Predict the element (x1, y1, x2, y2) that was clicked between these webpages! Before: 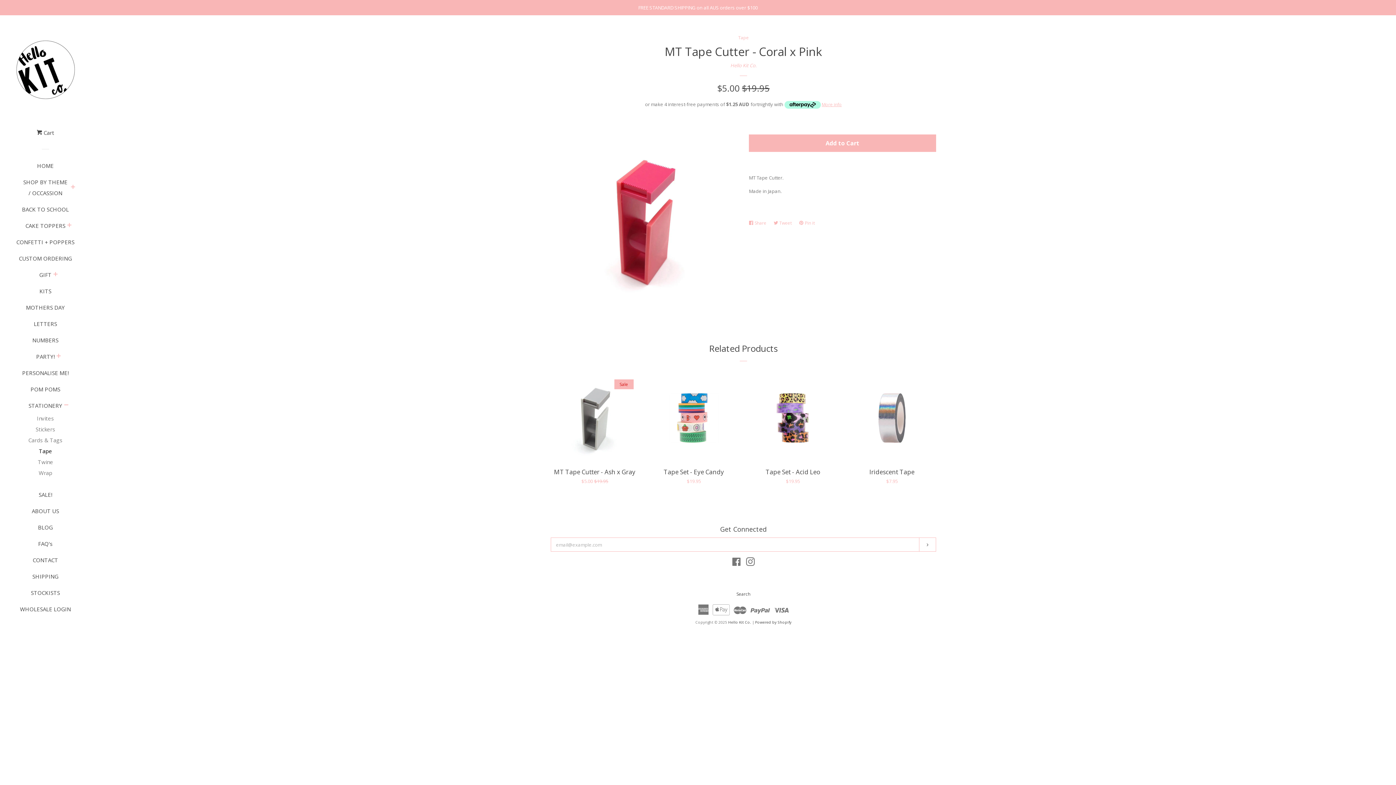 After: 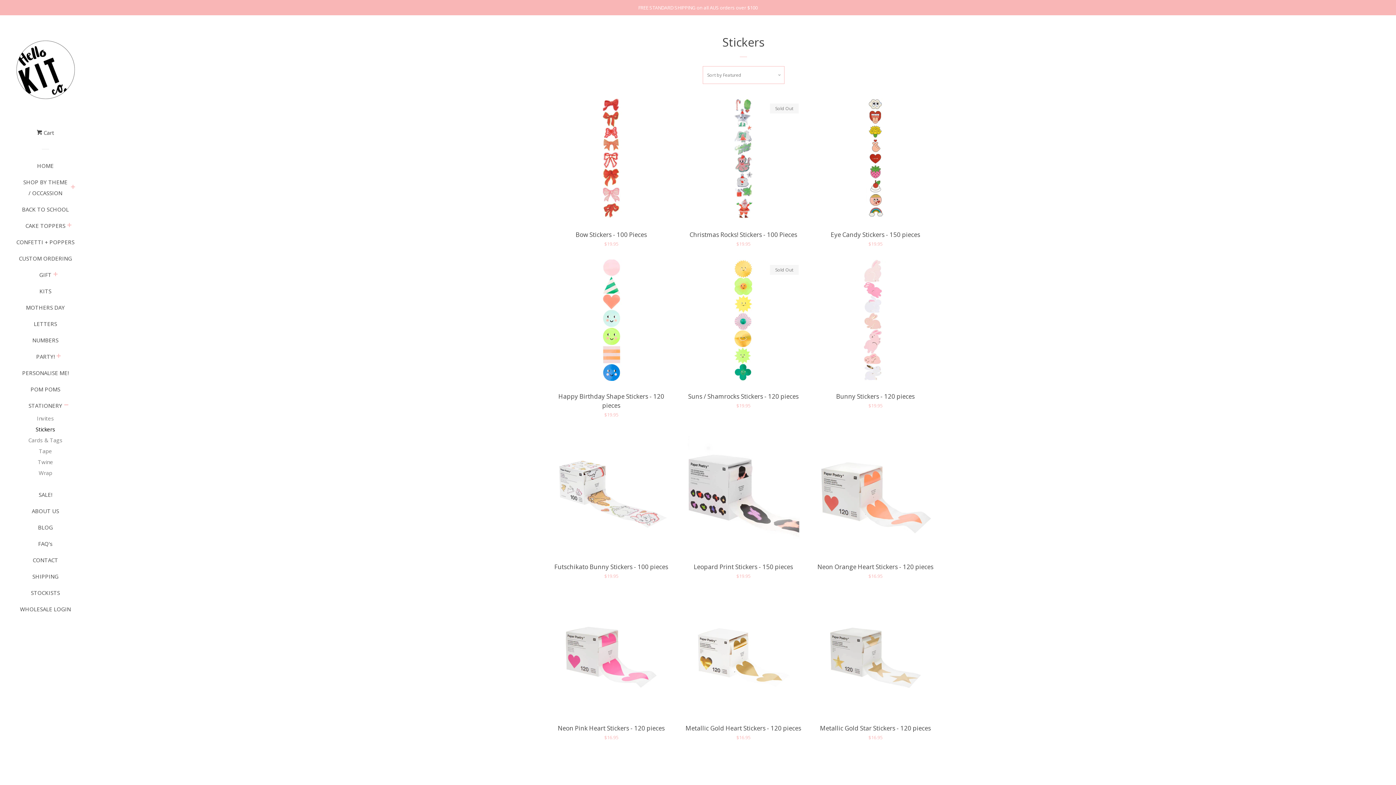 Action: bbox: (16, 424, 74, 434) label: Stickers